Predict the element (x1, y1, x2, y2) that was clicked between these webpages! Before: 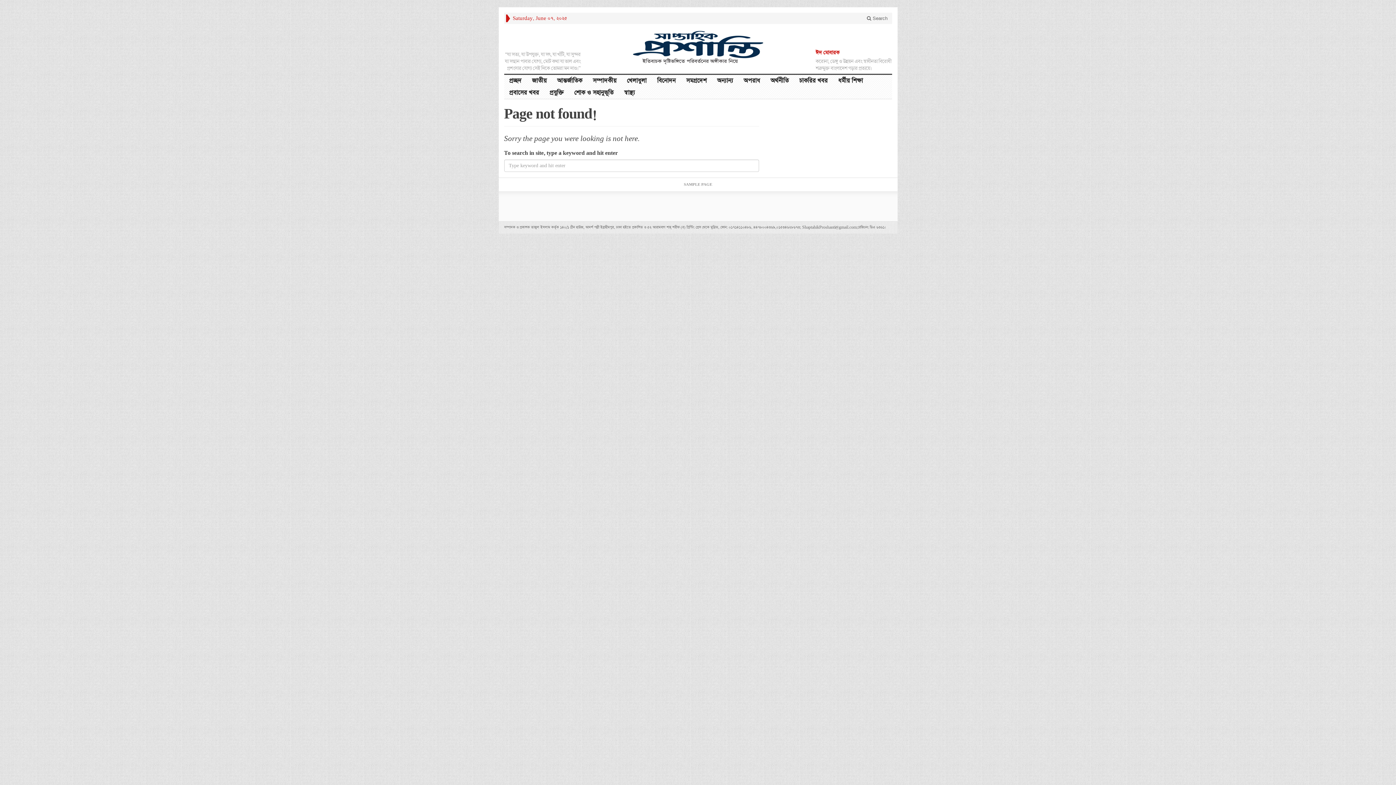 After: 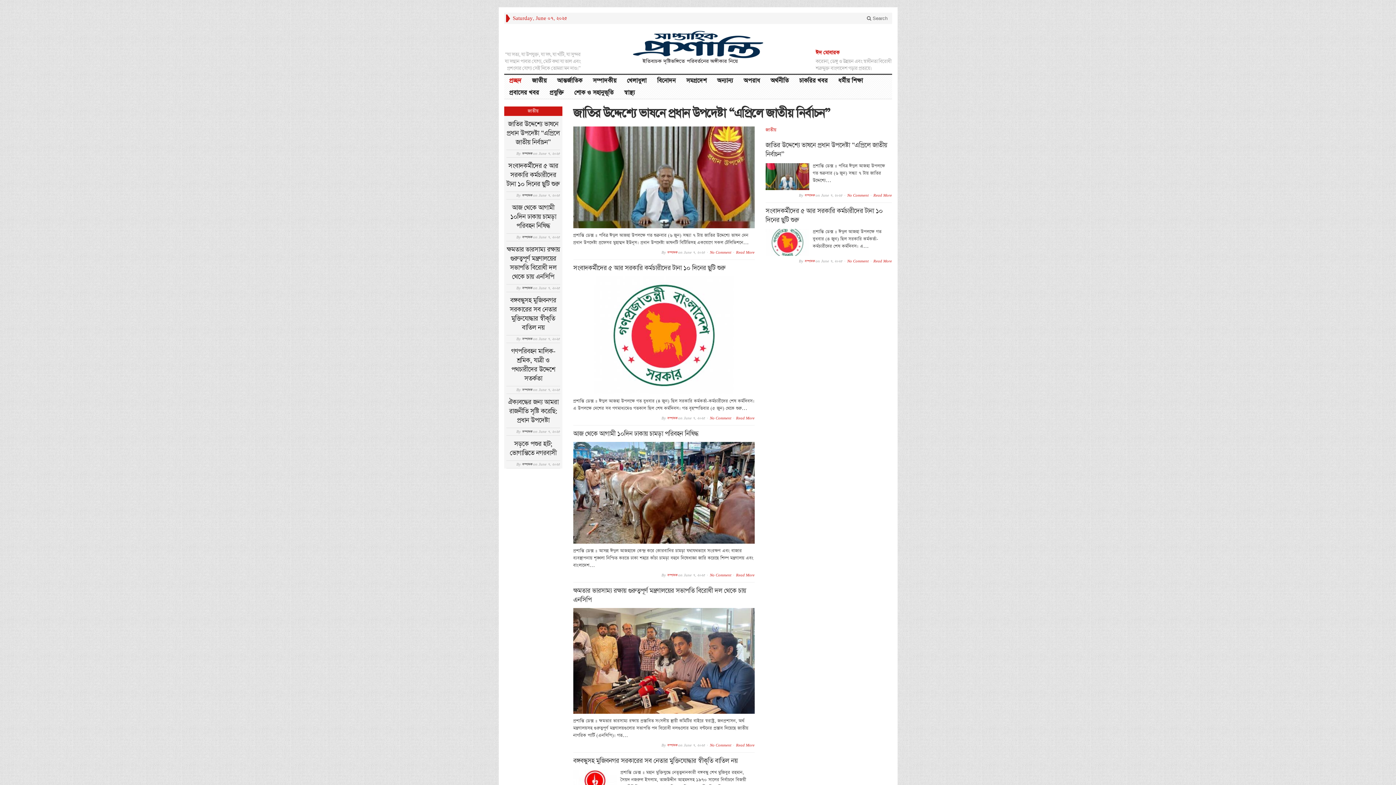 Action: label: প্রচ্ছদ bbox: (504, 74, 527, 86)